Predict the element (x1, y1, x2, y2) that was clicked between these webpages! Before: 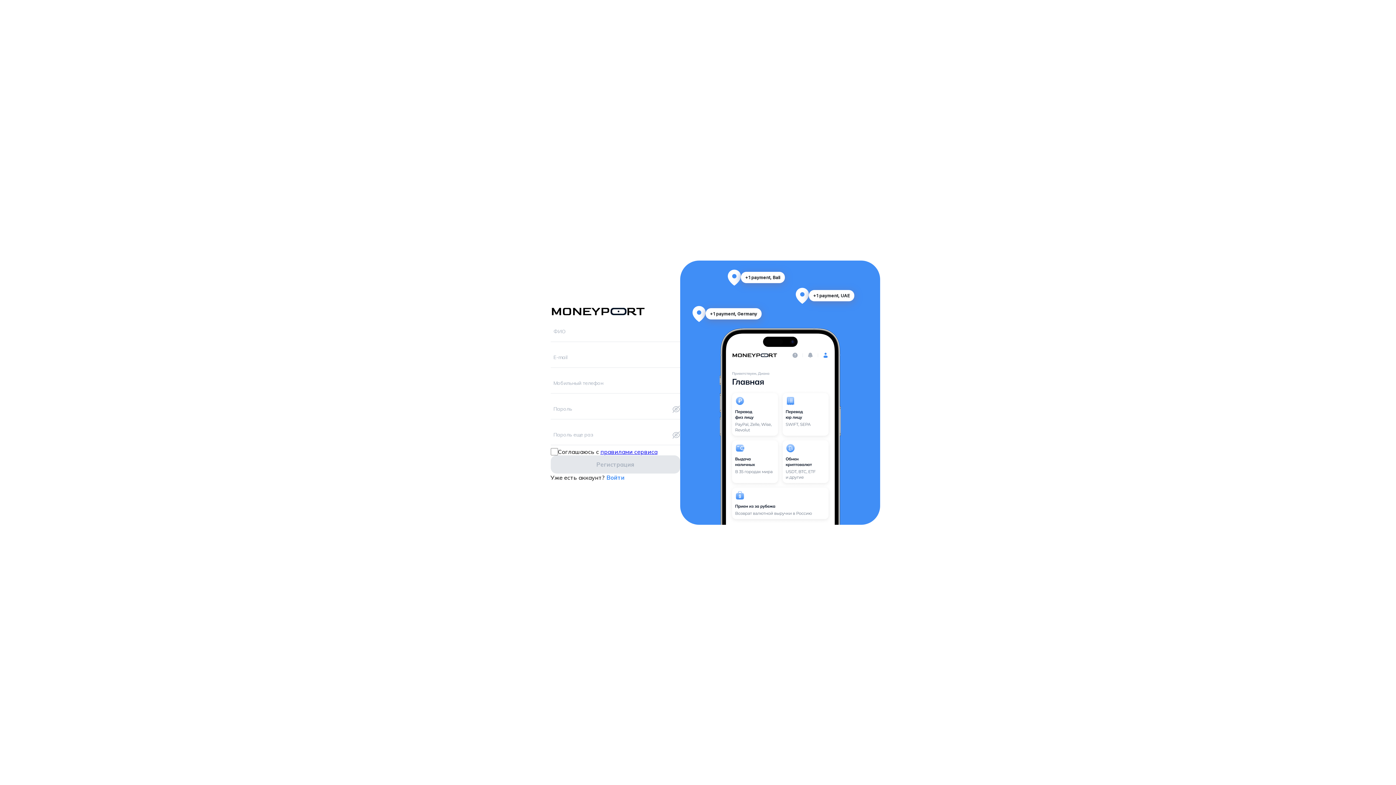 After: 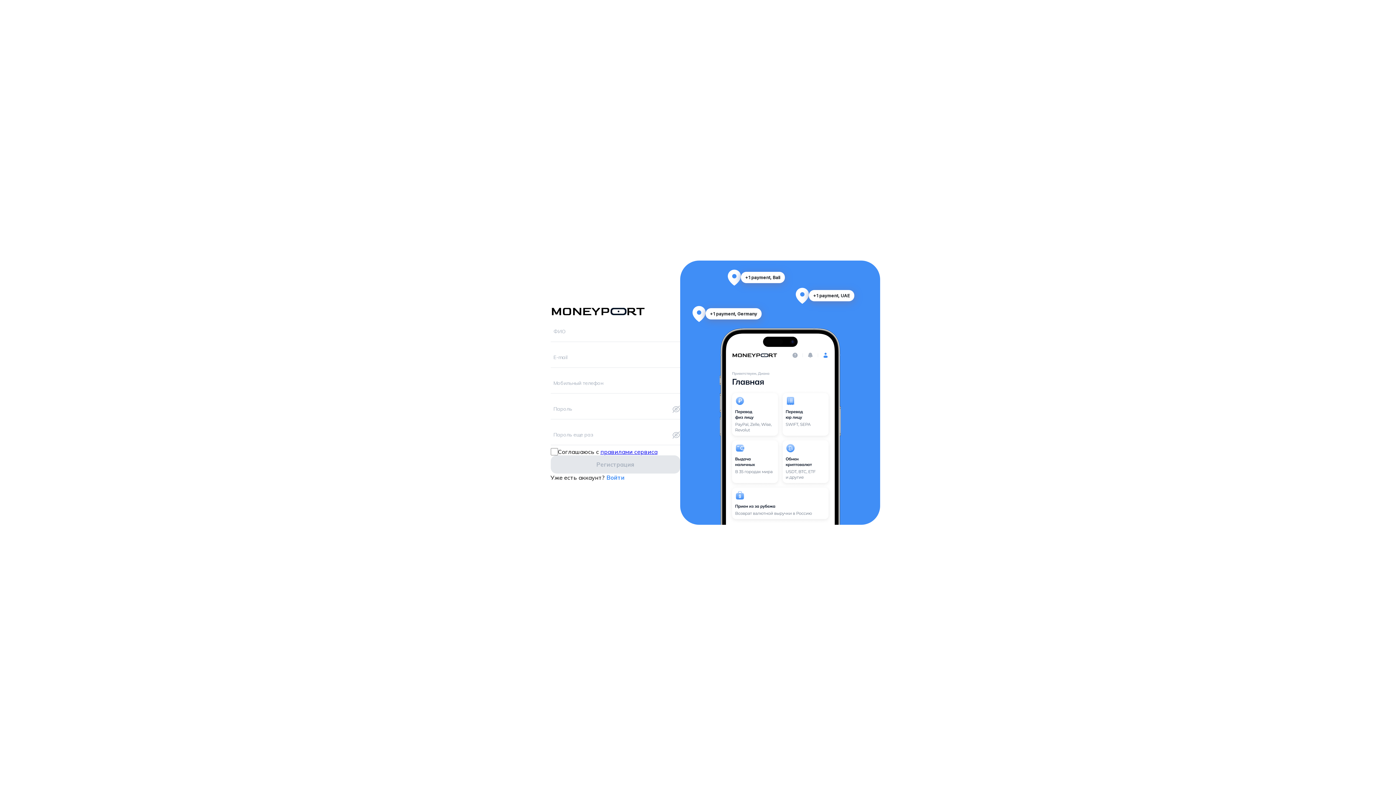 Action: label: Регистрация bbox: (550, 455, 680, 473)